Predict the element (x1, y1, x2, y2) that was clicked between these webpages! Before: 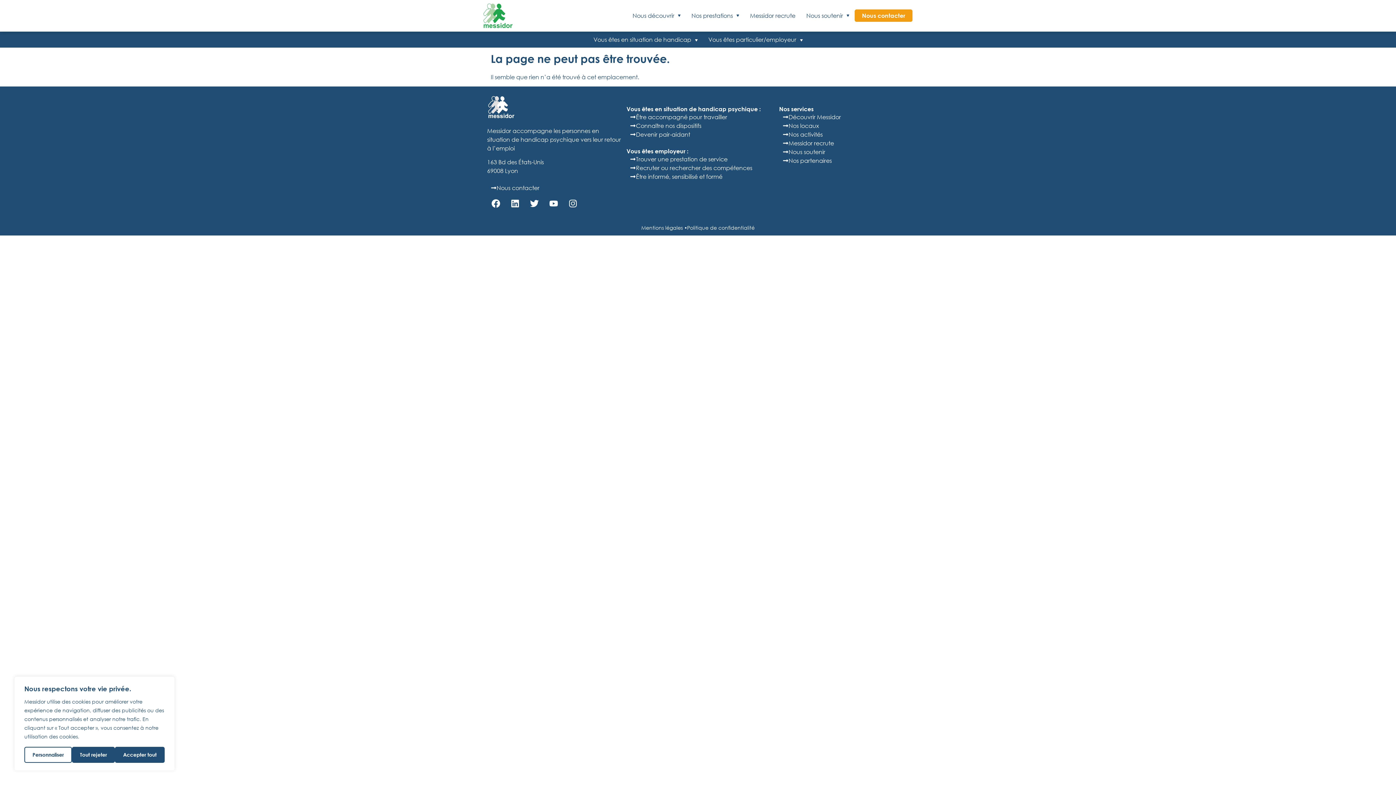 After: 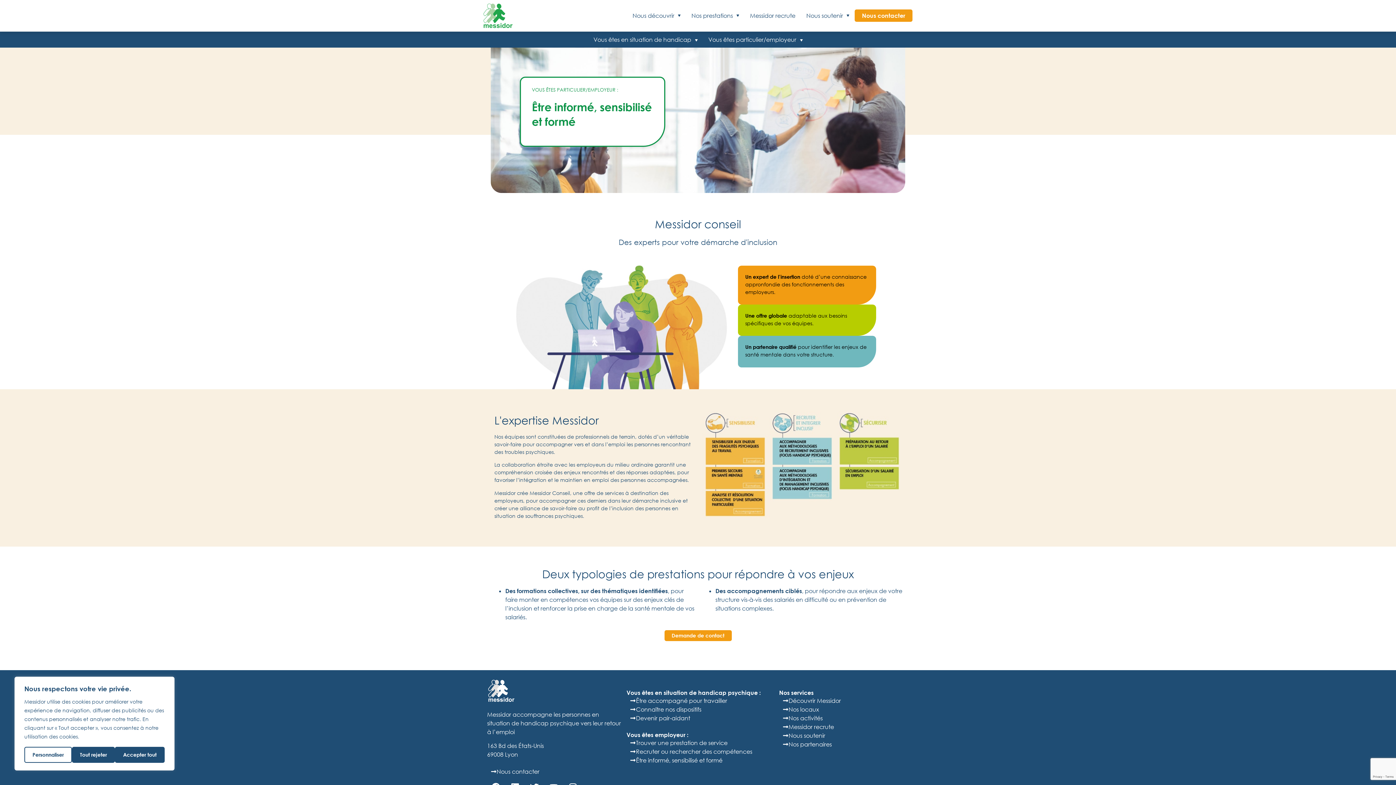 Action: bbox: (626, 173, 722, 180) label: Être informé, sensibilisé et formé